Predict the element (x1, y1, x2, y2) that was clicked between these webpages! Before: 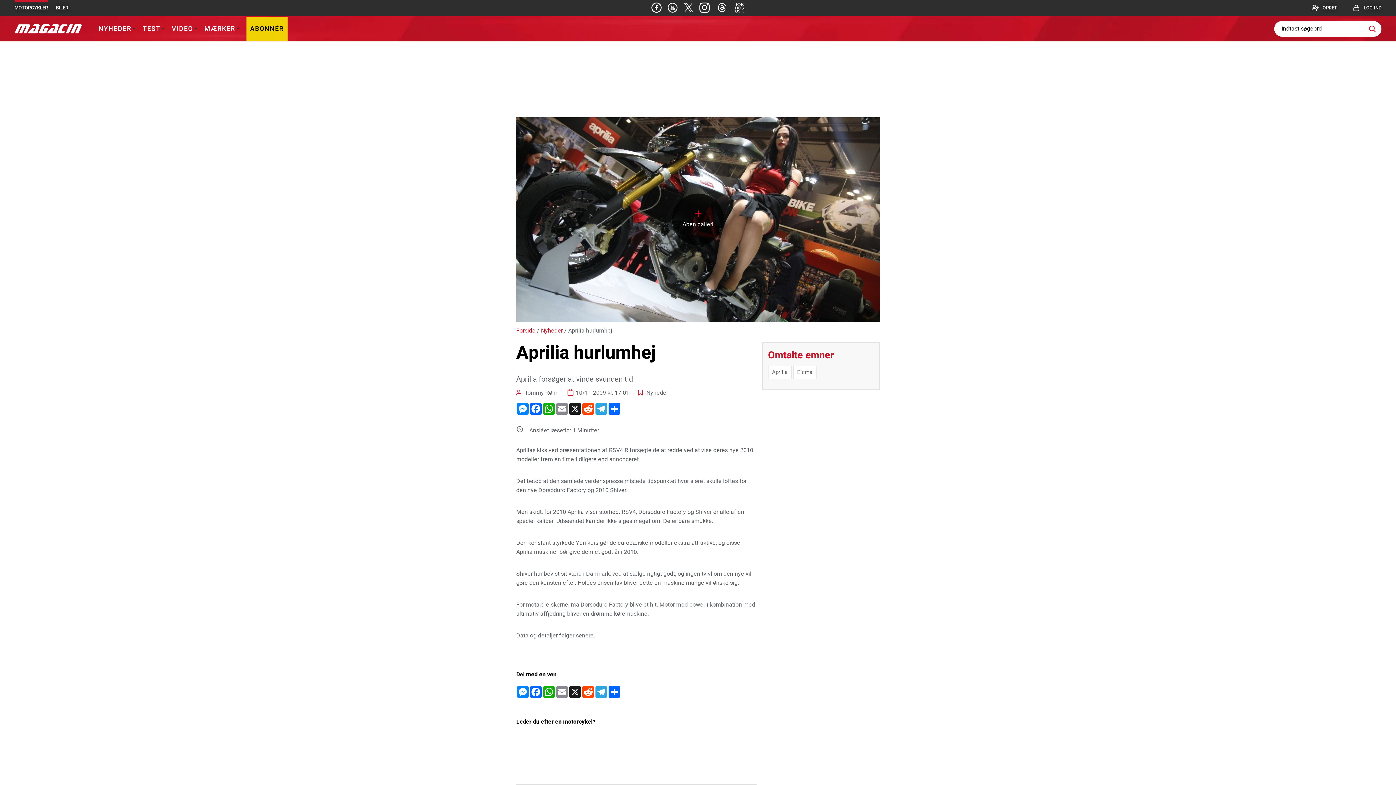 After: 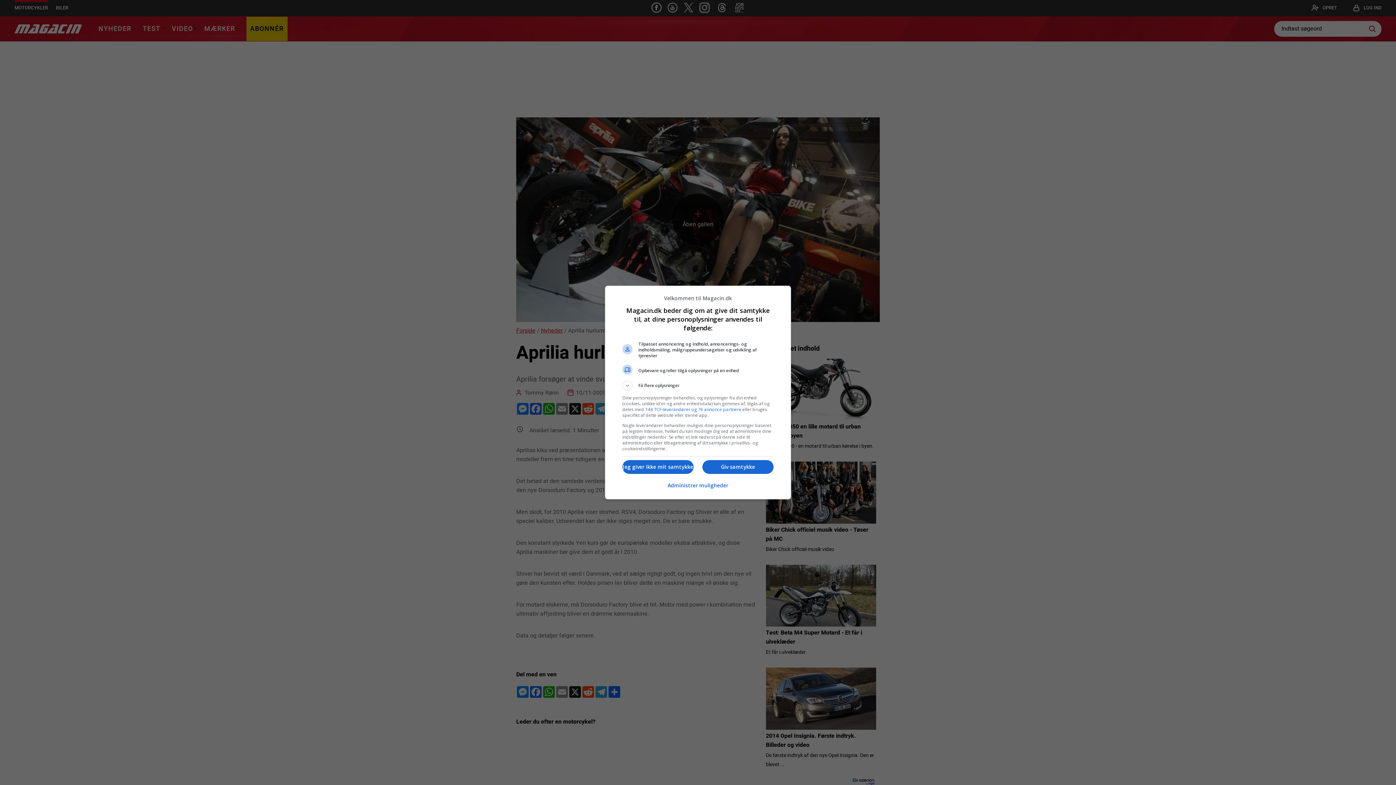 Action: label: WhatsApp bbox: (542, 686, 555, 698)